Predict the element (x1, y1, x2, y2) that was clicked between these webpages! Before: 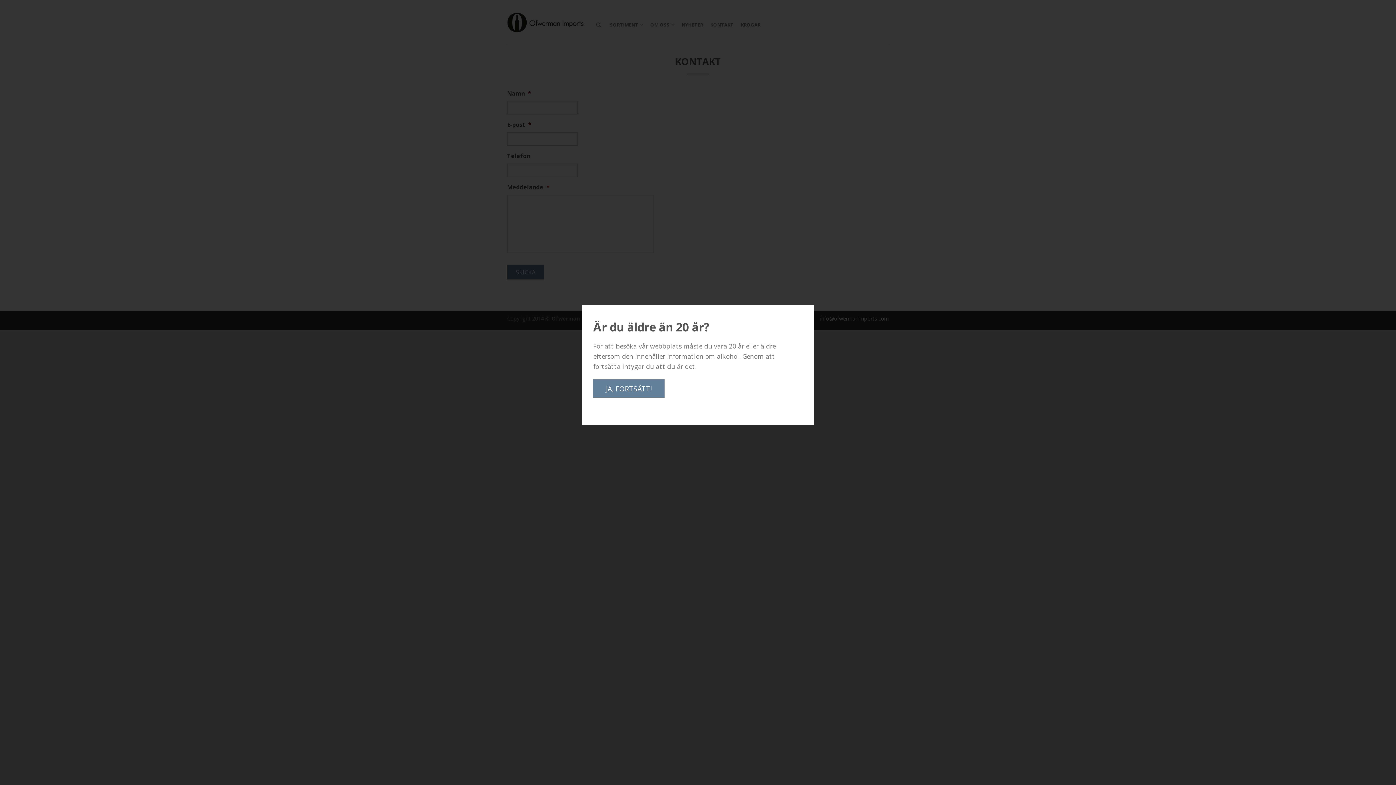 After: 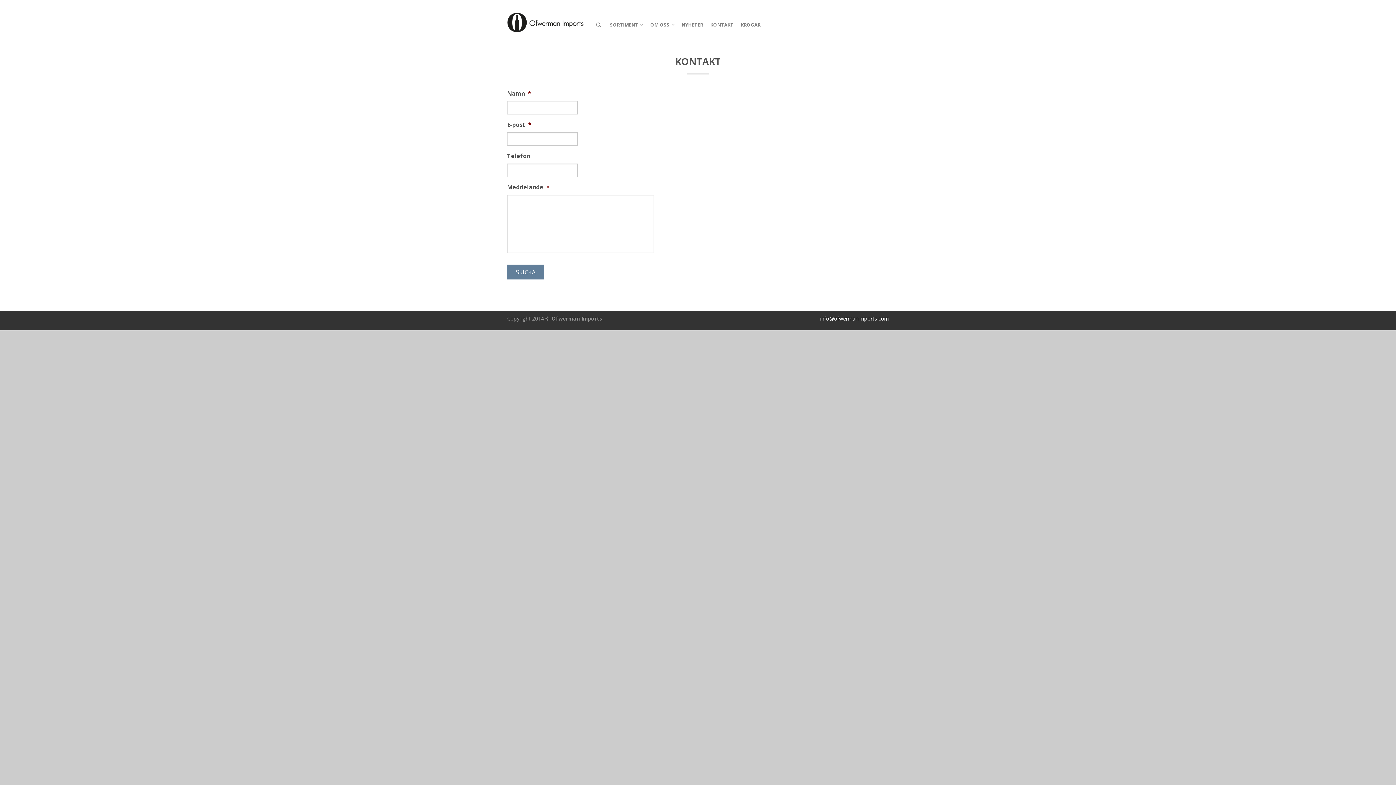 Action: label: JA, FORTSÄTT! bbox: (593, 379, 664, 397)